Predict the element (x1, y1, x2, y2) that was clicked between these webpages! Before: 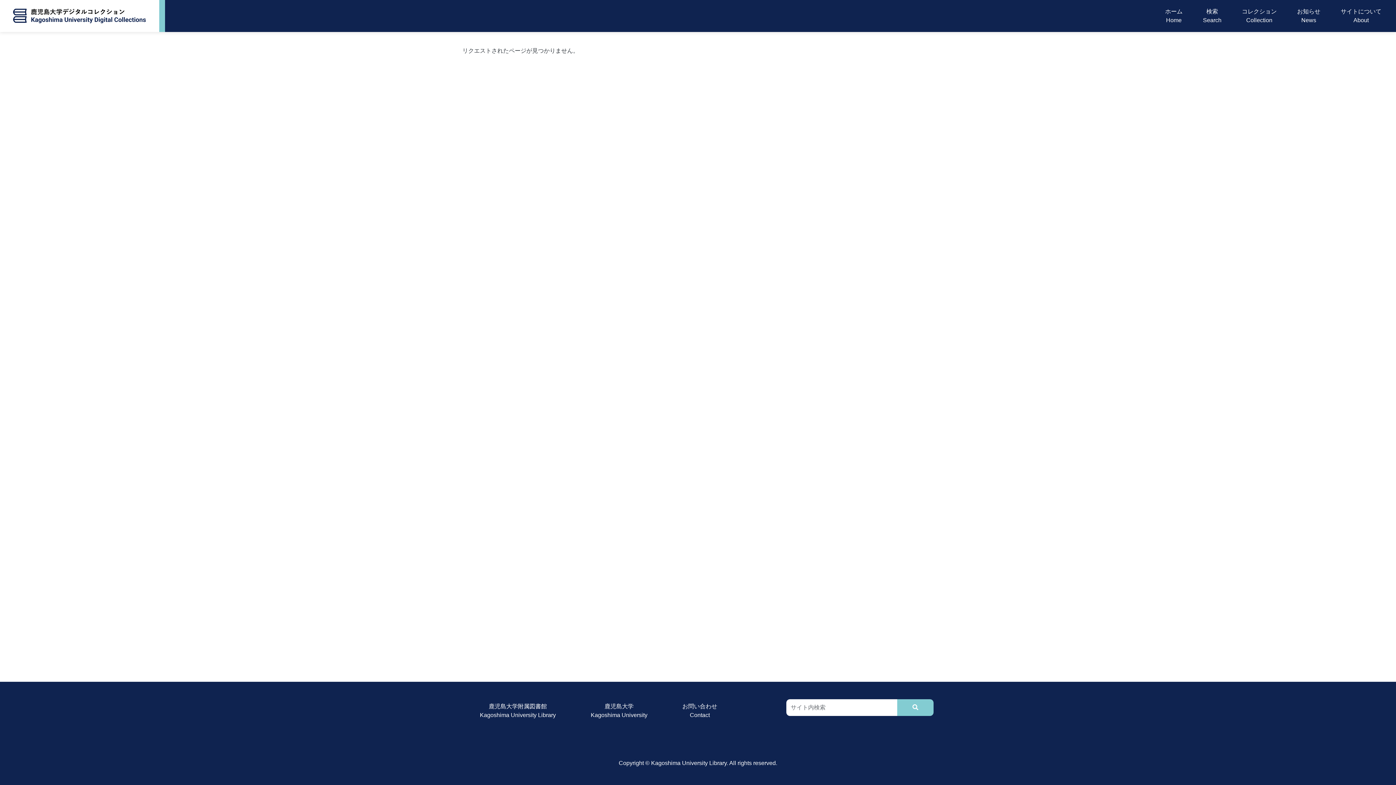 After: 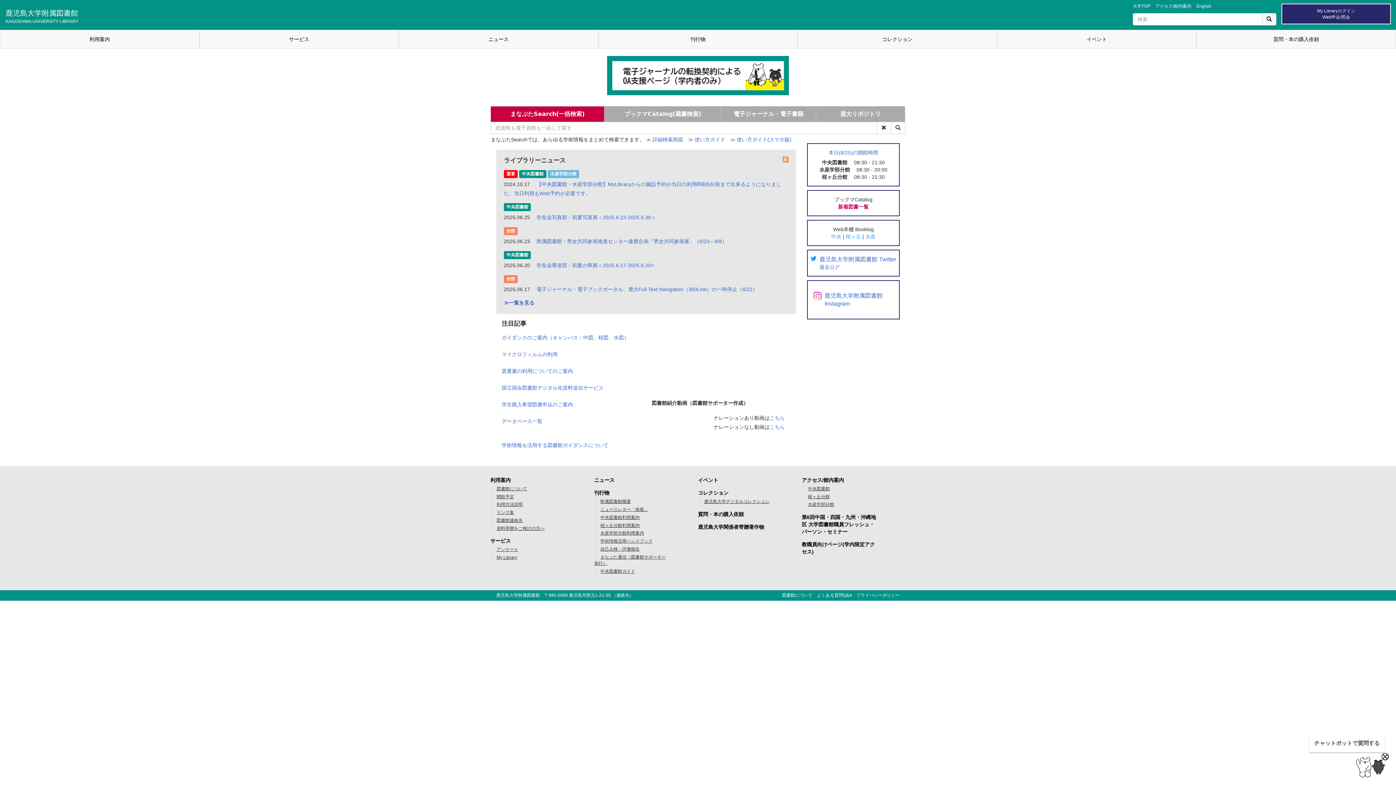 Action: bbox: (474, 699, 561, 722) label: 鹿児島大学附属図書館
Kagoshima University Library